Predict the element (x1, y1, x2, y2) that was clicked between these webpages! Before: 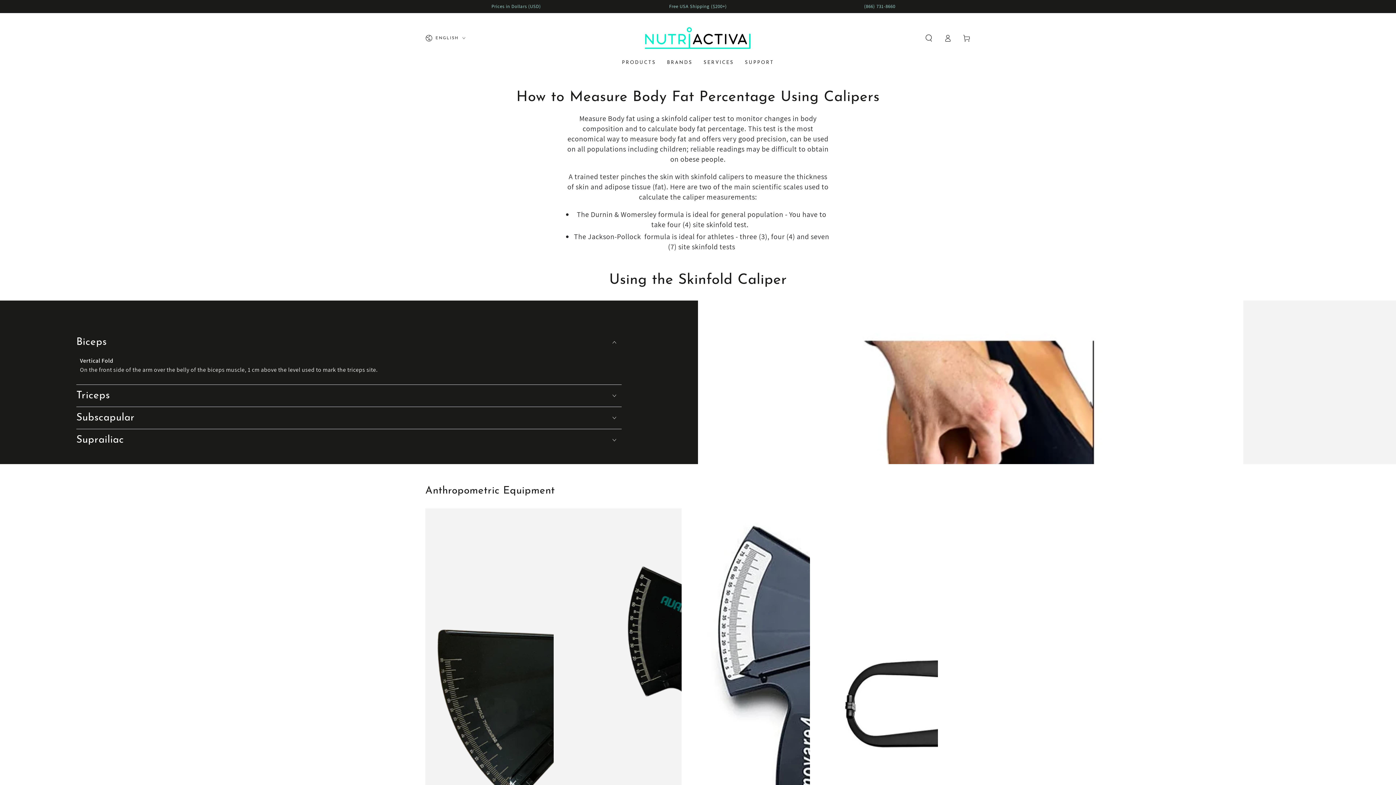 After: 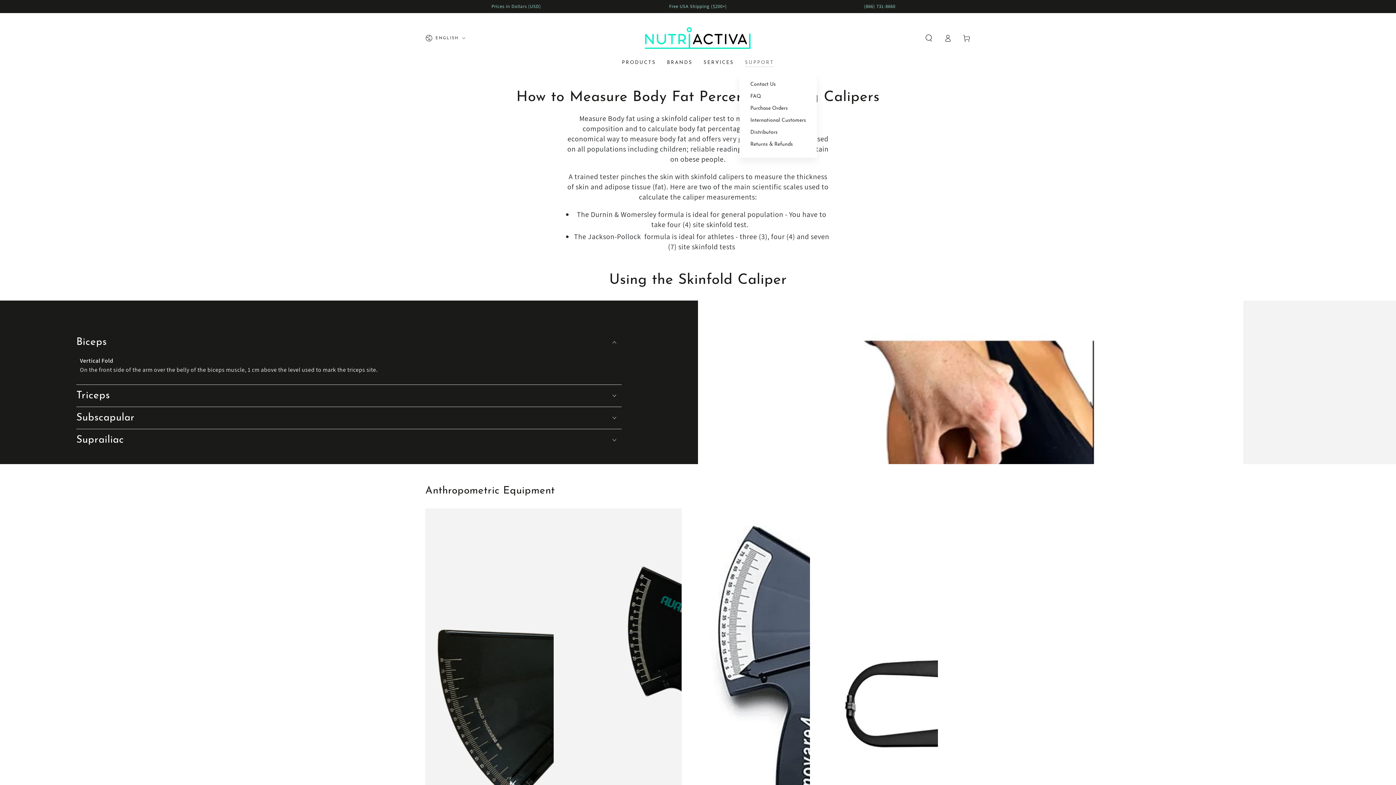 Action: label: SUPPORT bbox: (739, 54, 779, 71)